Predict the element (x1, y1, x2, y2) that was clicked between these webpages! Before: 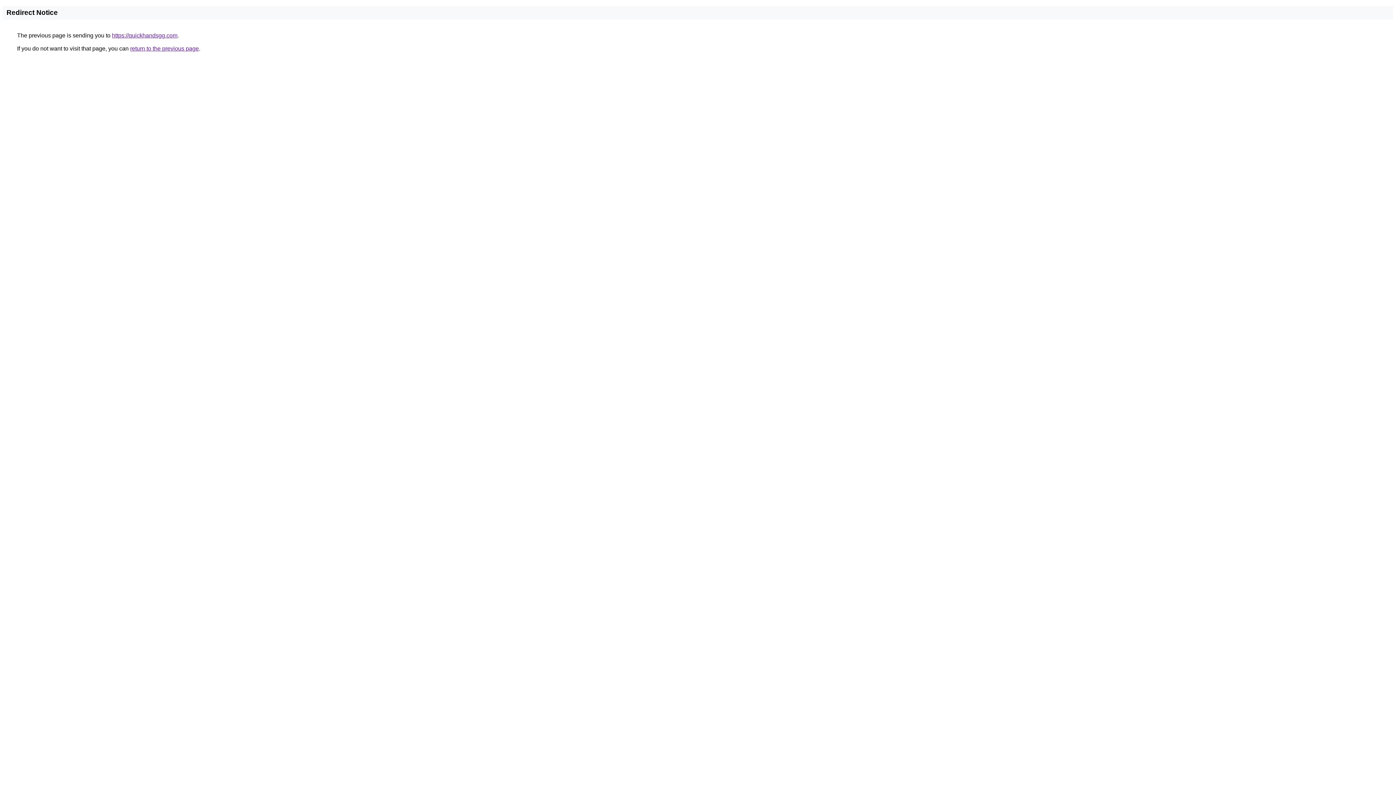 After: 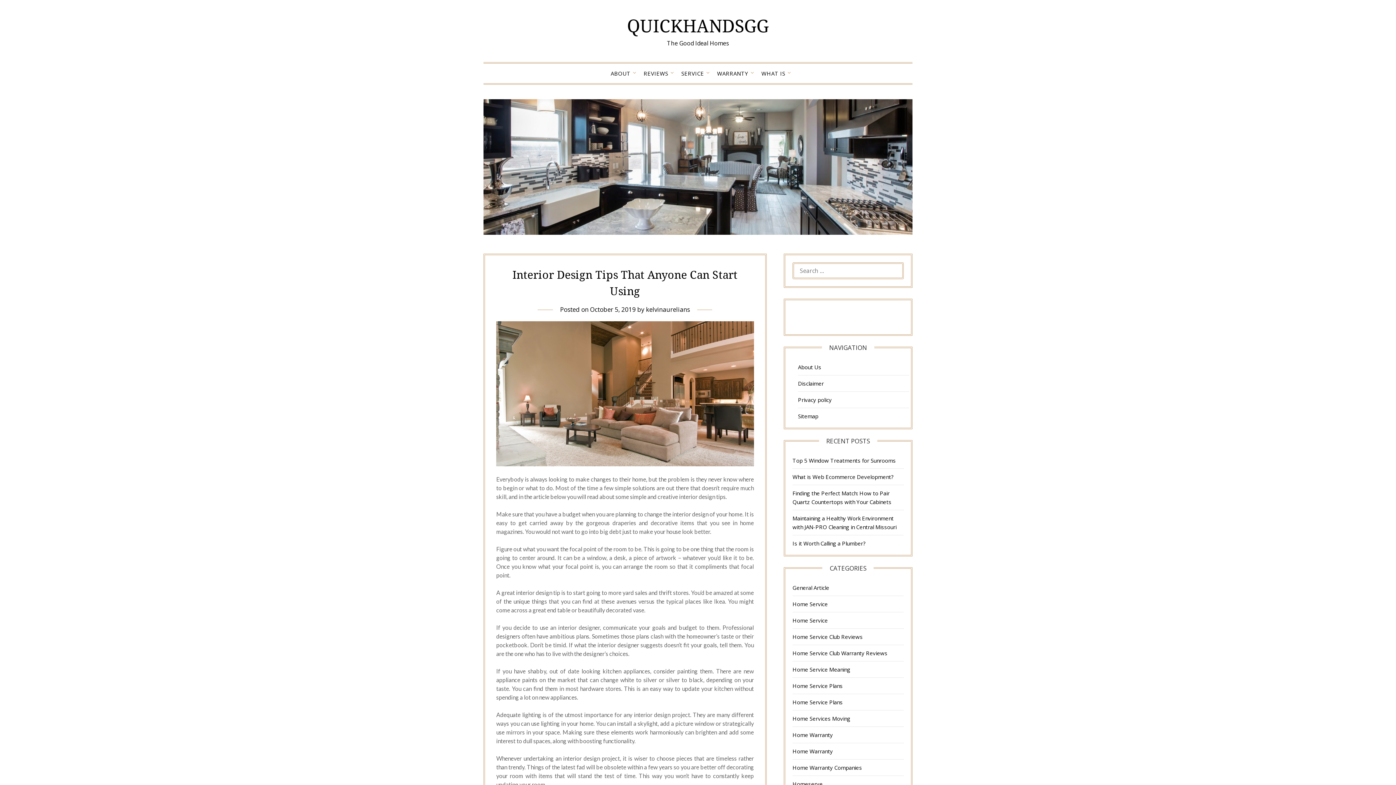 Action: bbox: (112, 32, 177, 38) label: https://quickhandsgg.com